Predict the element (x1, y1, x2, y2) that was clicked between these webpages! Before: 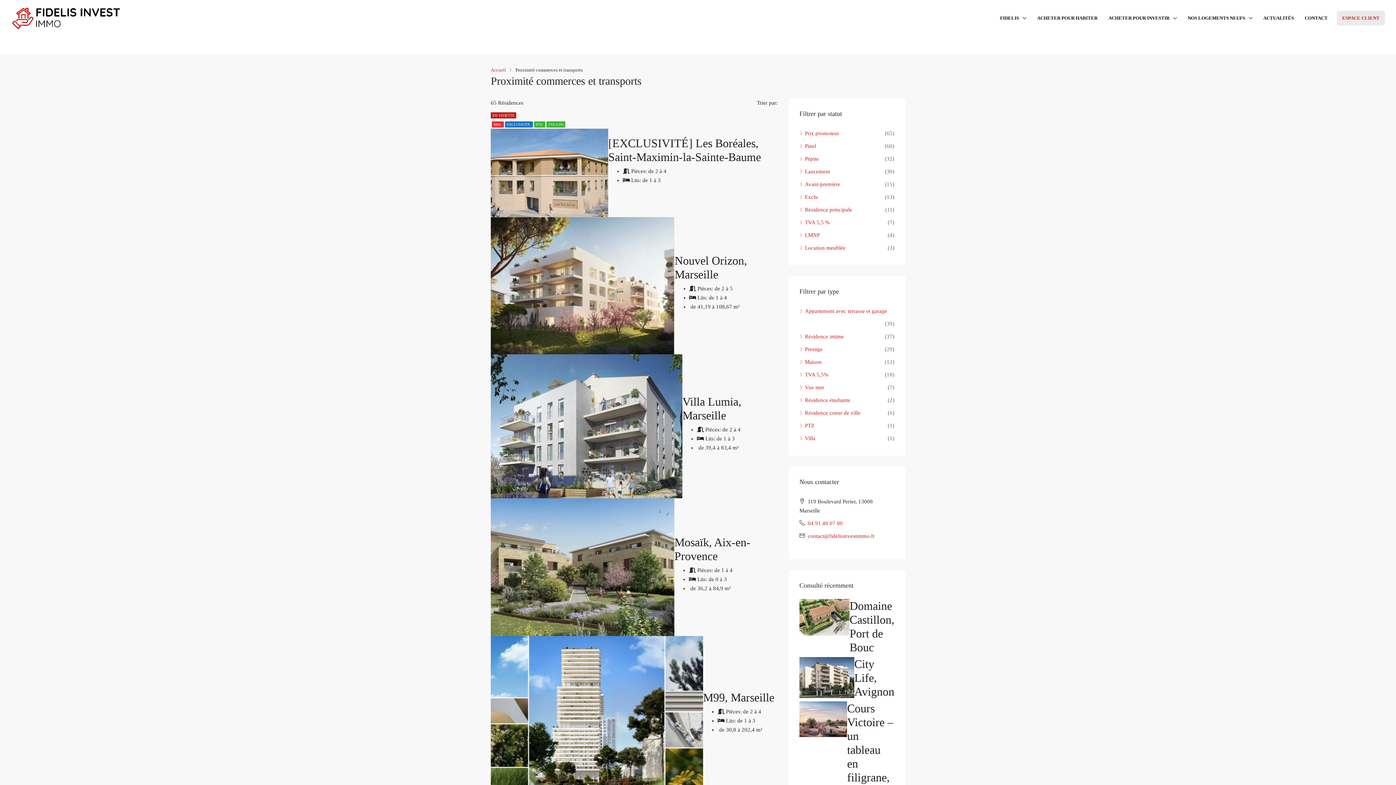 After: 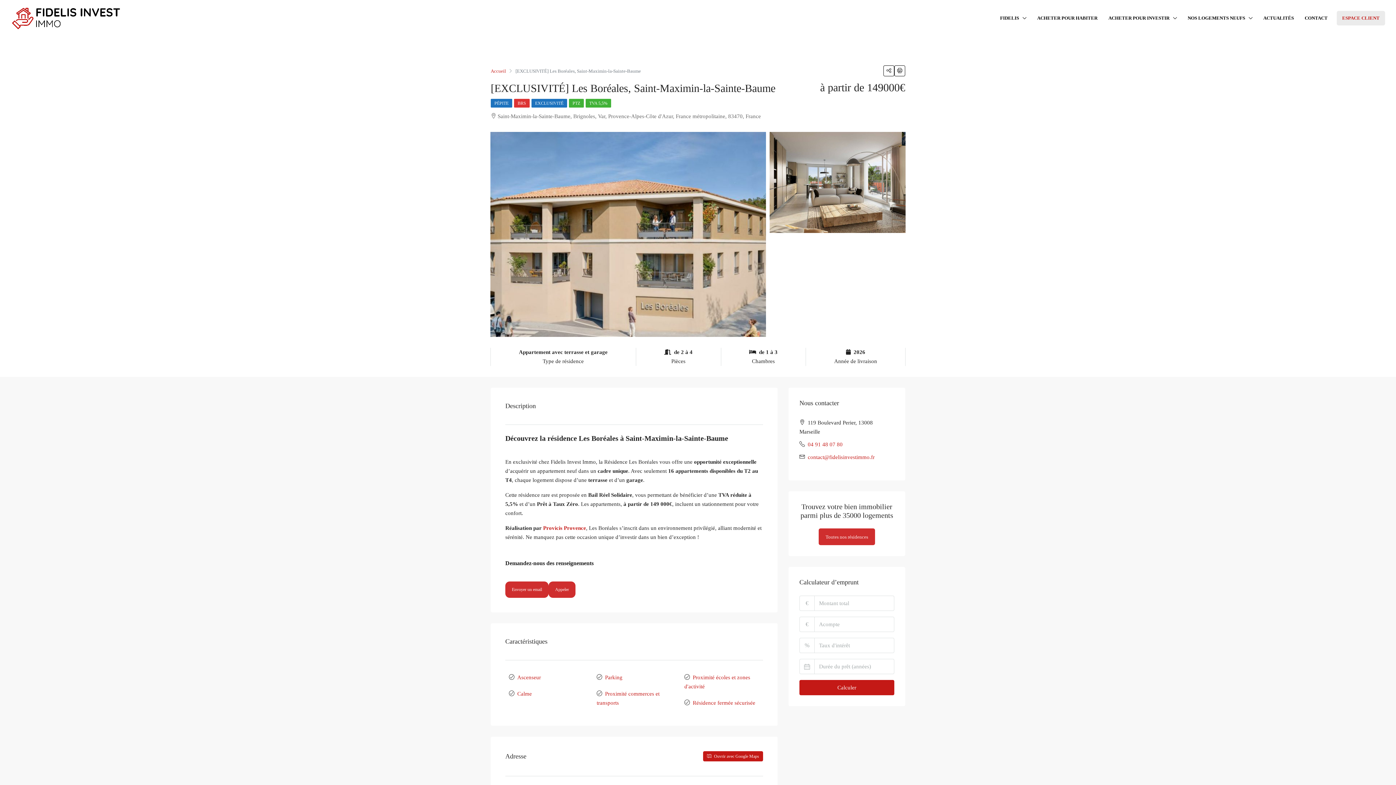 Action: bbox: (608, 136, 761, 163) label: [EXCLUSIVITÉ] Les Boréales, Saint-Maximin-la-Sainte-Baume